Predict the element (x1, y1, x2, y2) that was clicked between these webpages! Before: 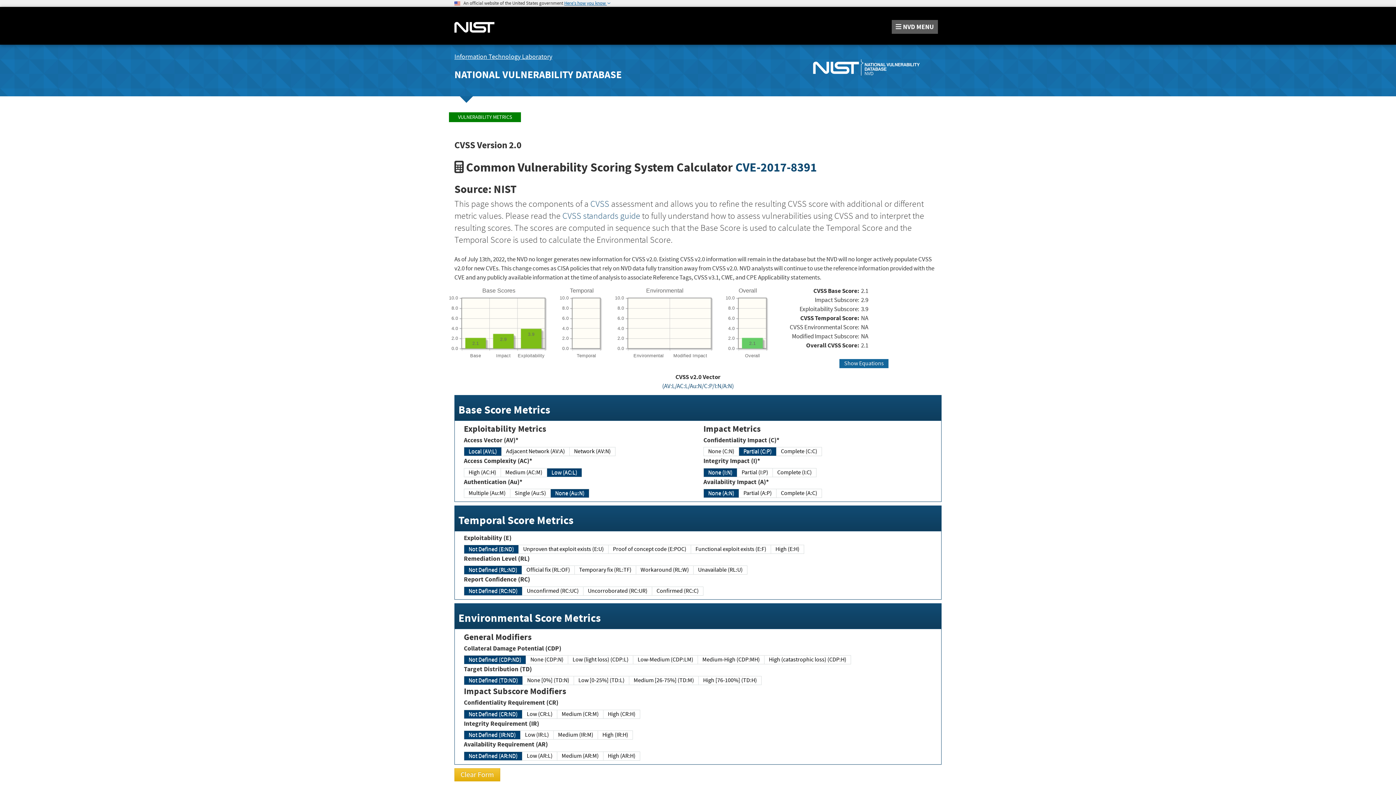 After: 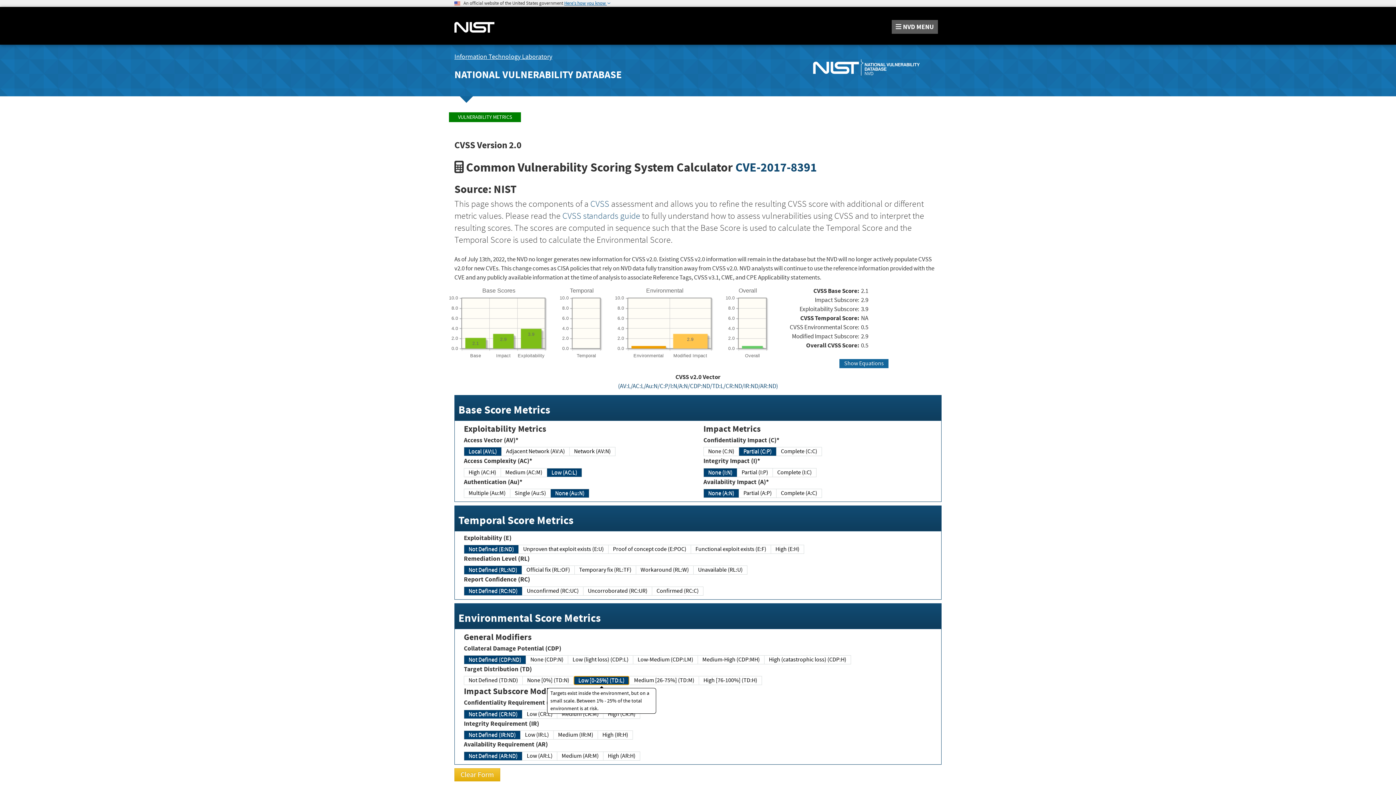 Action: bbox: (573, 676, 629, 685) label: Low [0-25%] (TD:L)